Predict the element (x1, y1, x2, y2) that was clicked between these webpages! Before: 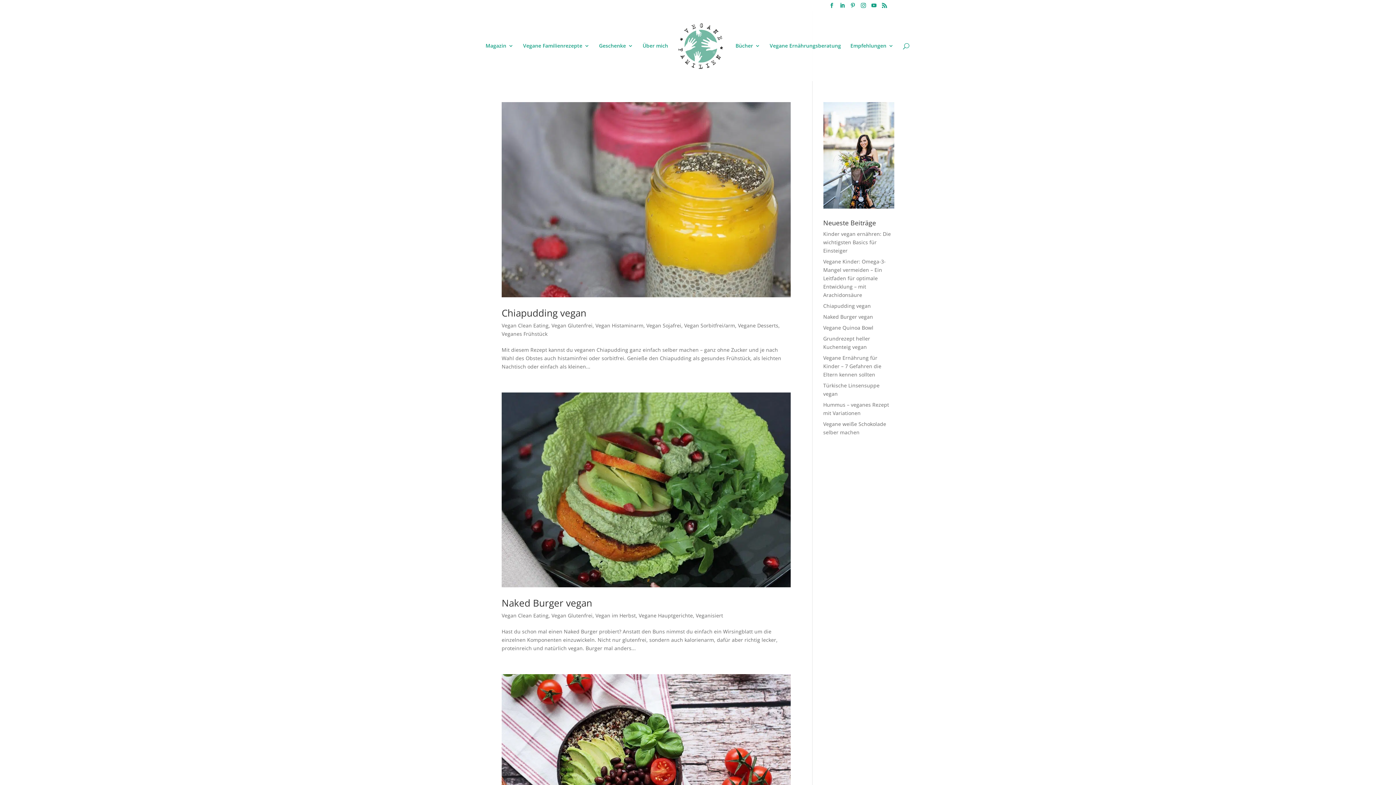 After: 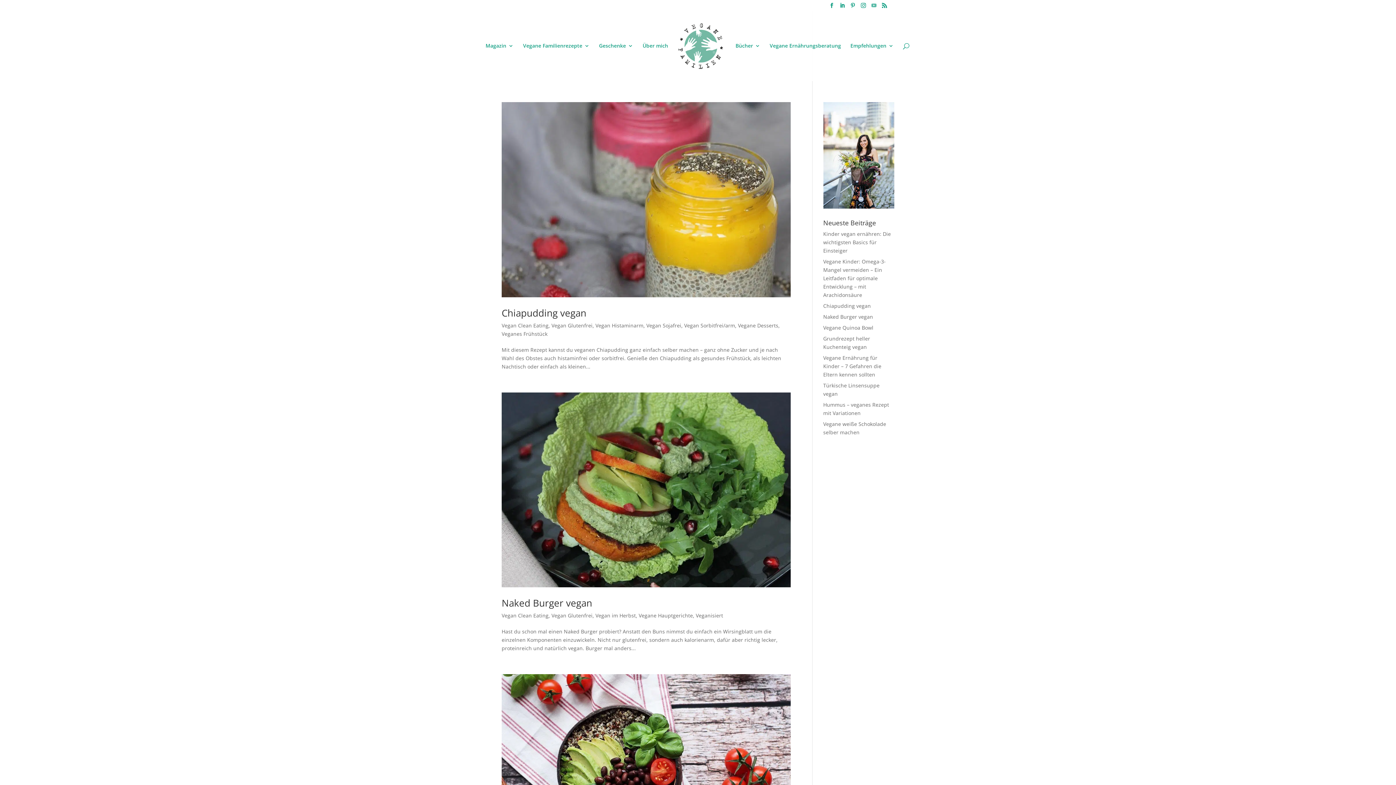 Action: bbox: (871, 2, 876, 8)